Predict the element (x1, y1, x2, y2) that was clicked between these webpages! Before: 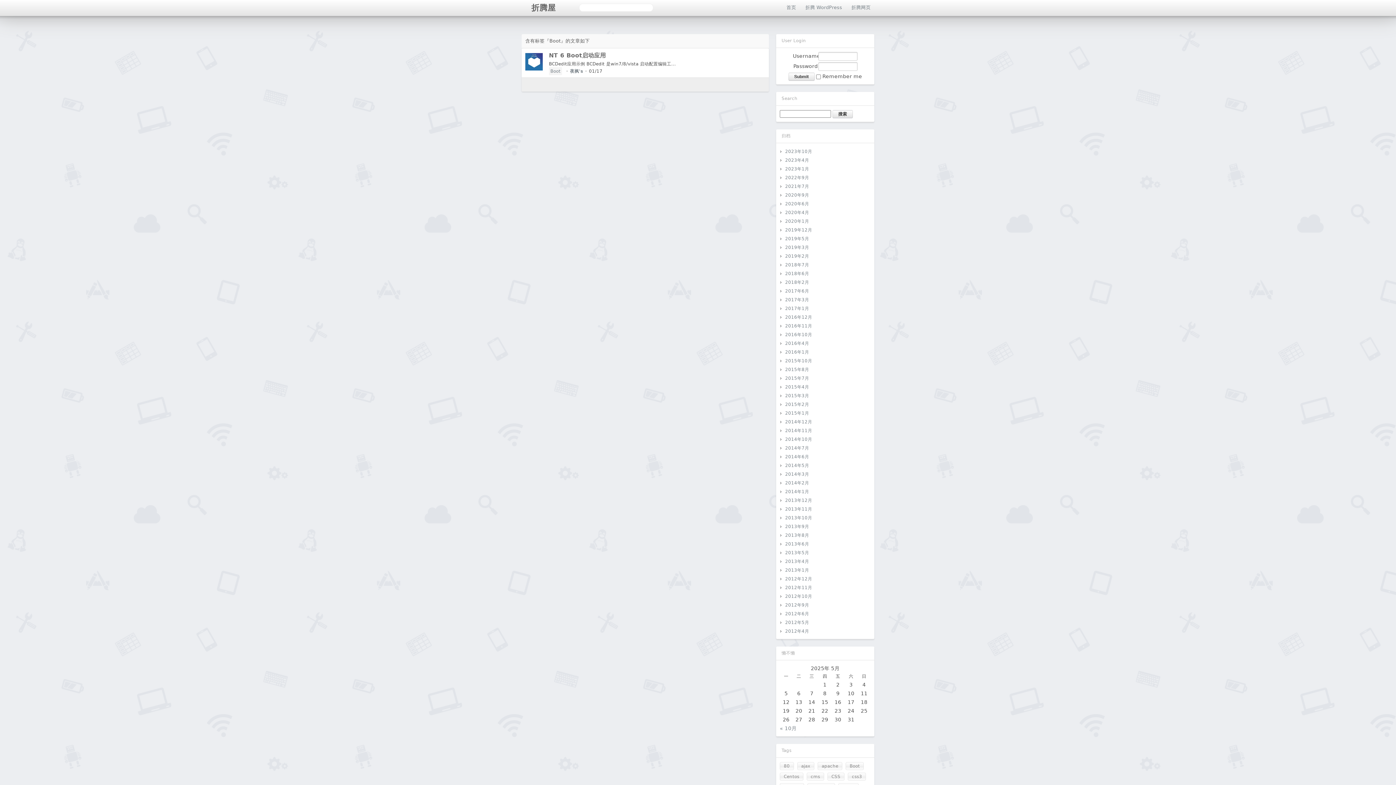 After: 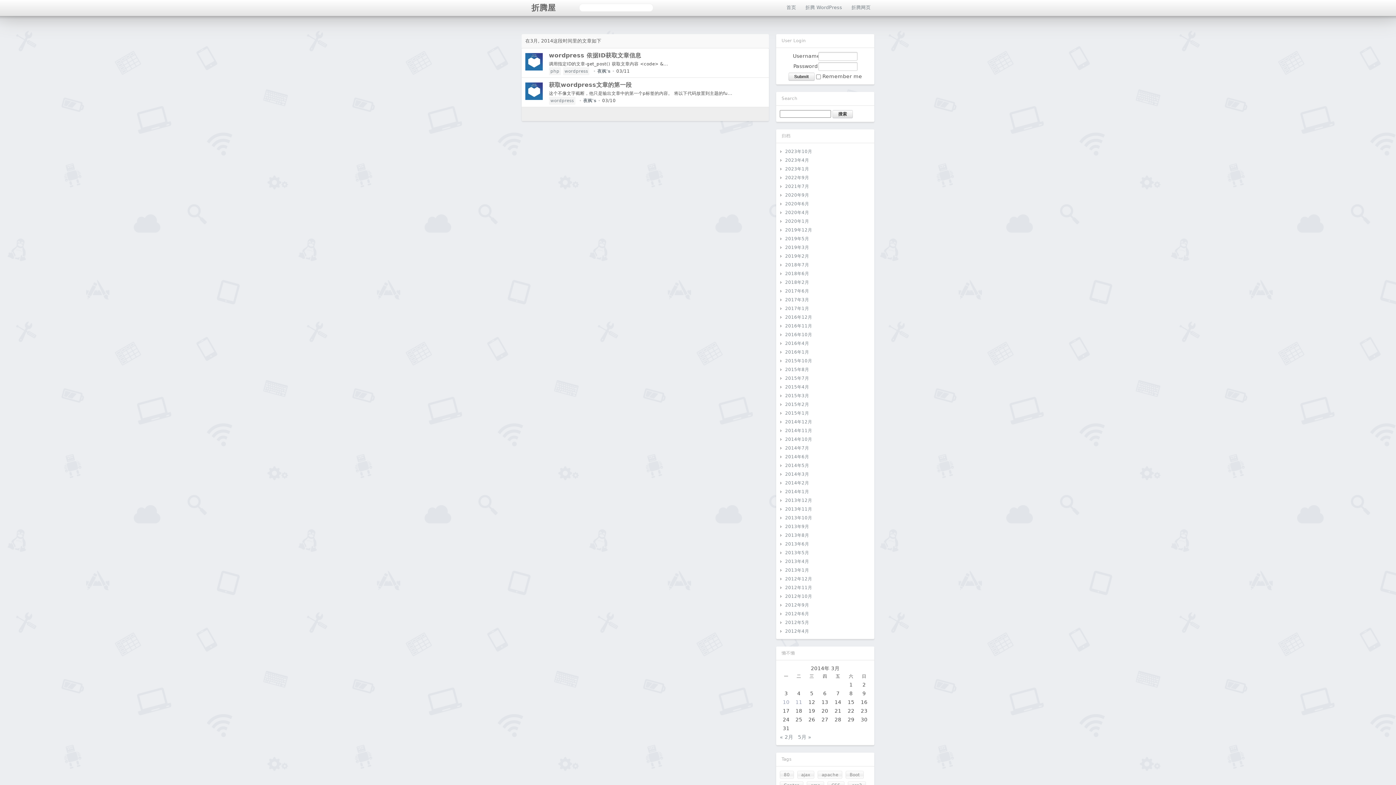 Action: bbox: (785, 471, 809, 476) label: 2014年3月